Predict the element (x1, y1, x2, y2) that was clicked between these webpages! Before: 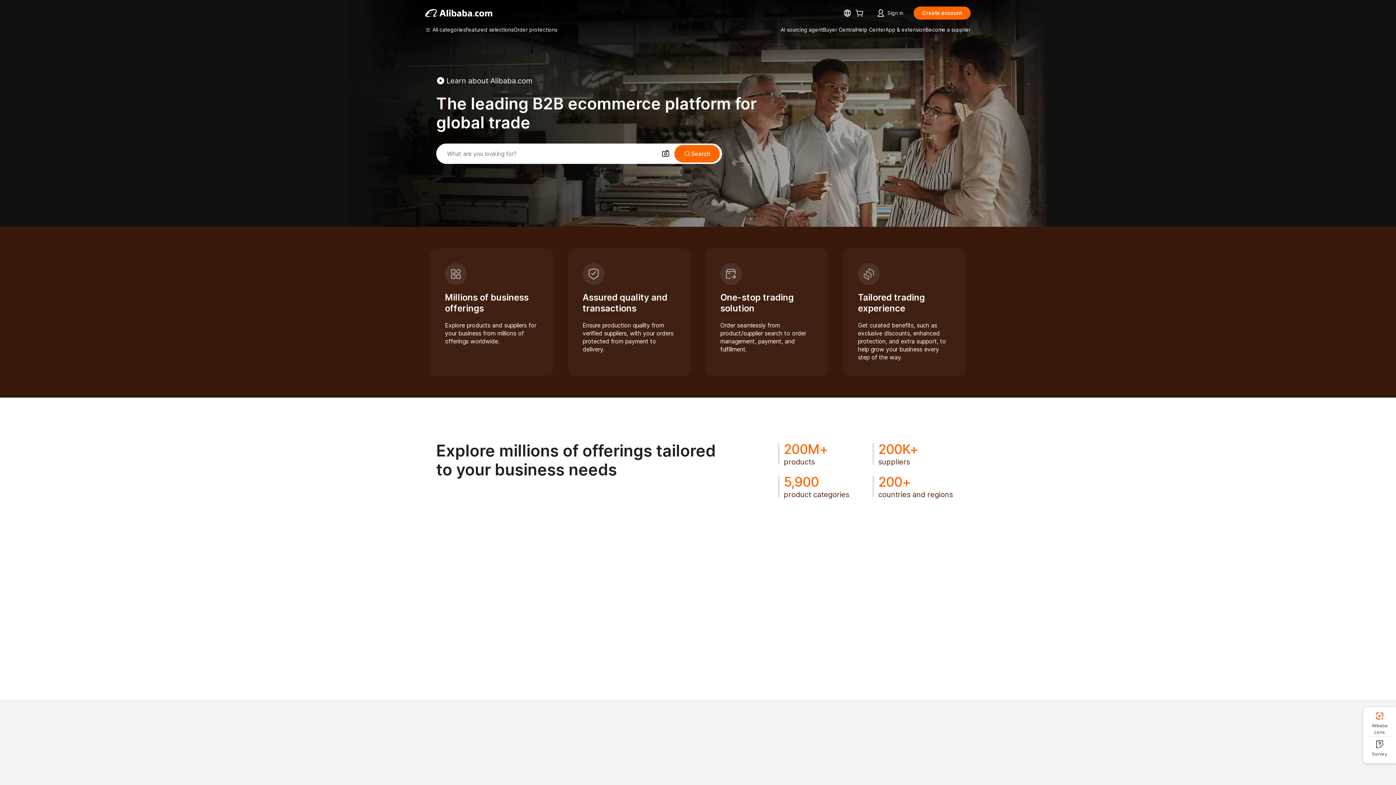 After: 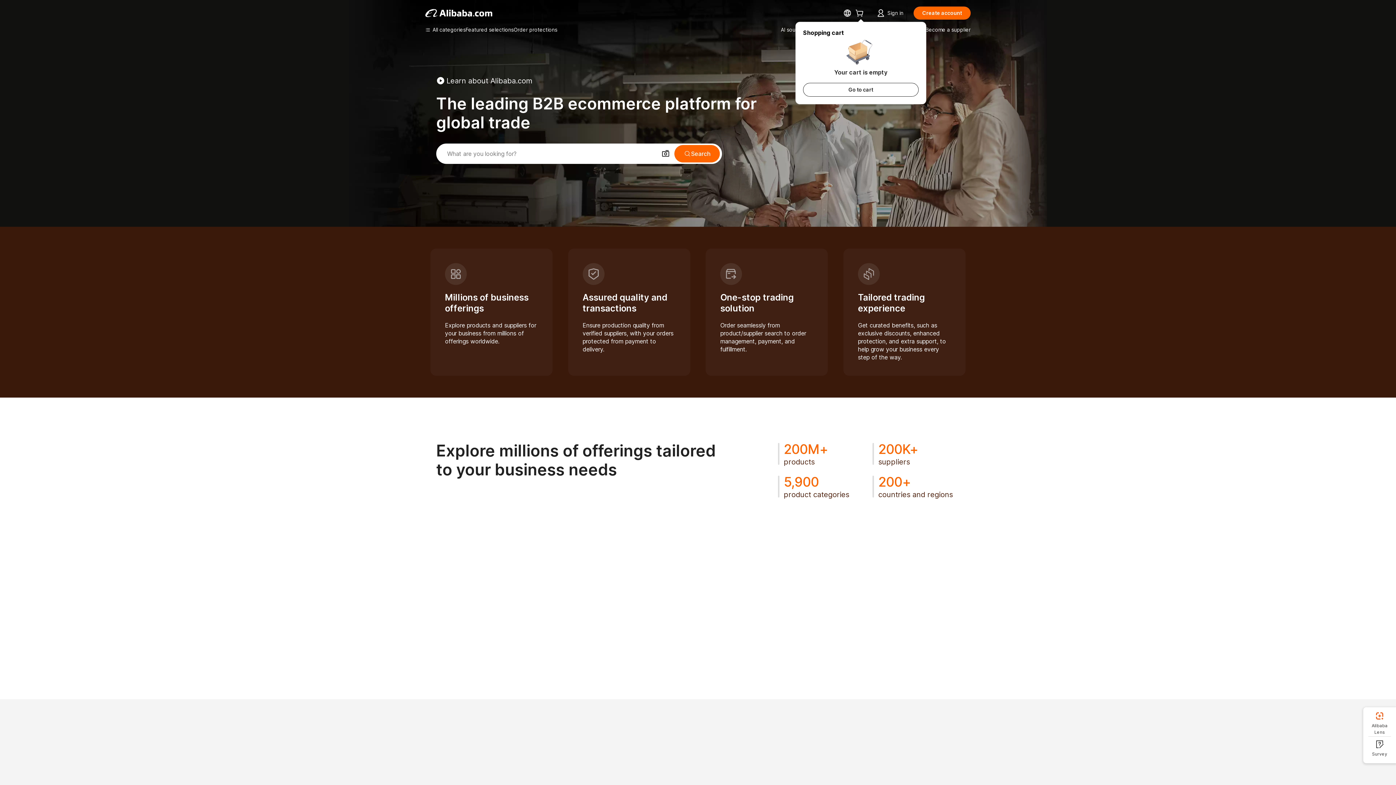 Action: bbox: (855, 10, 866, 17) label: cart